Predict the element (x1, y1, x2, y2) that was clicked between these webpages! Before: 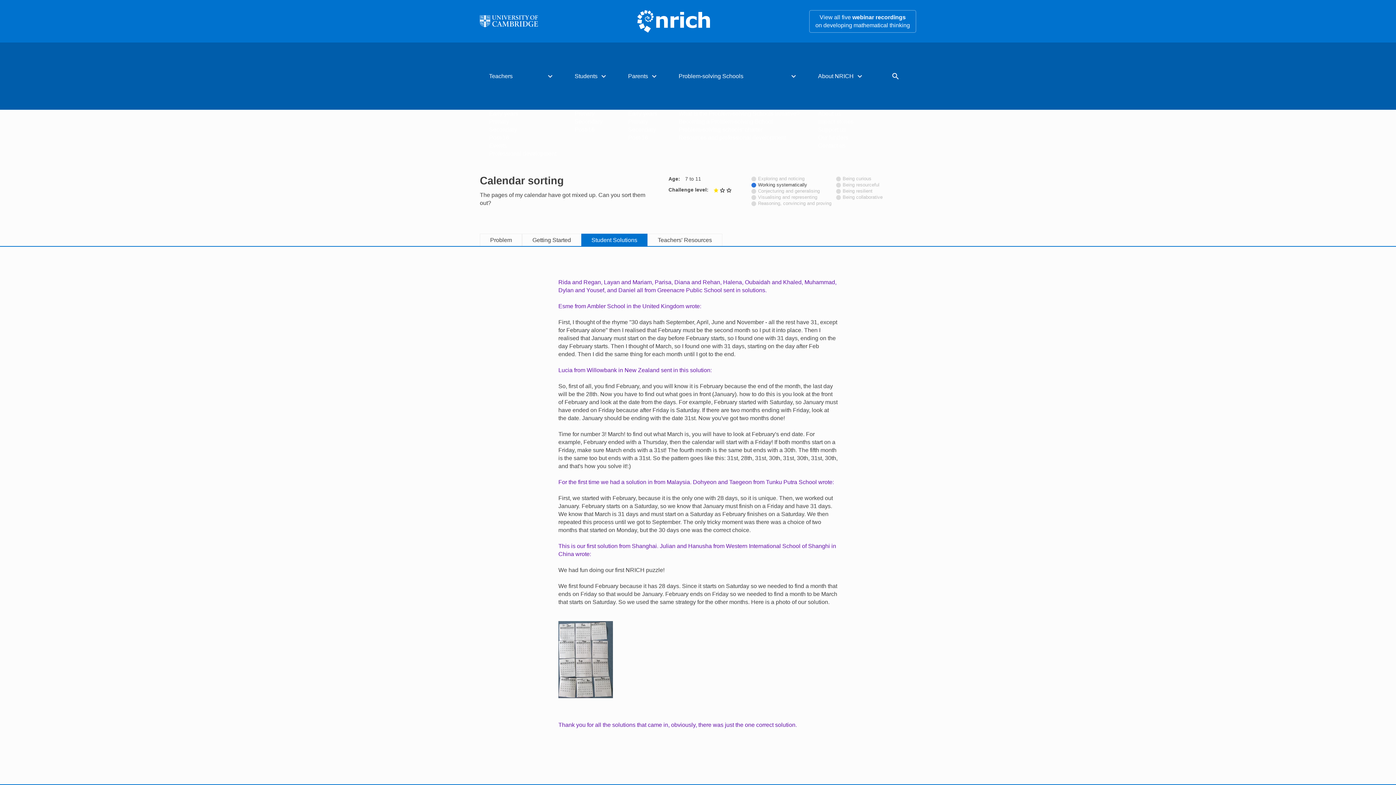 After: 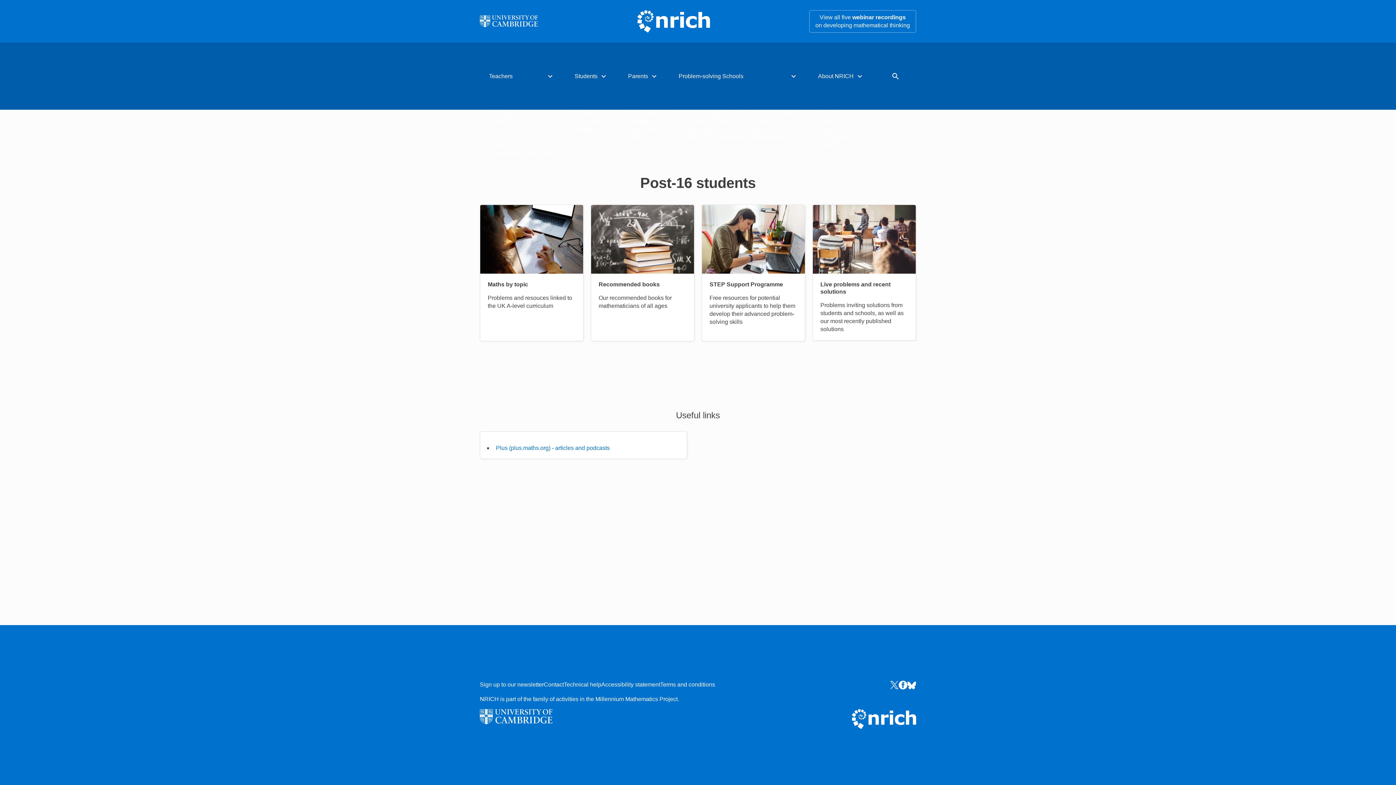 Action: bbox: (574, 125, 609, 133) label: Post-16